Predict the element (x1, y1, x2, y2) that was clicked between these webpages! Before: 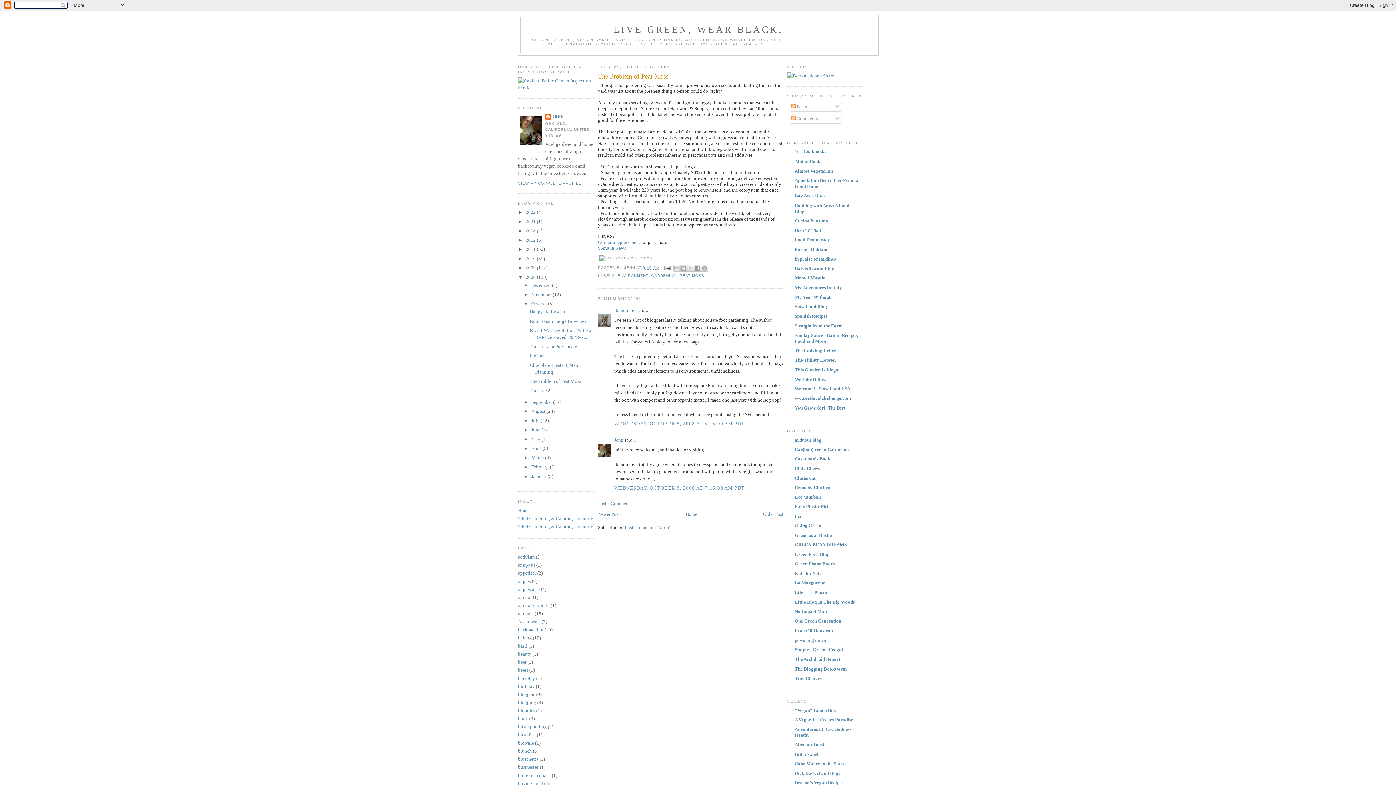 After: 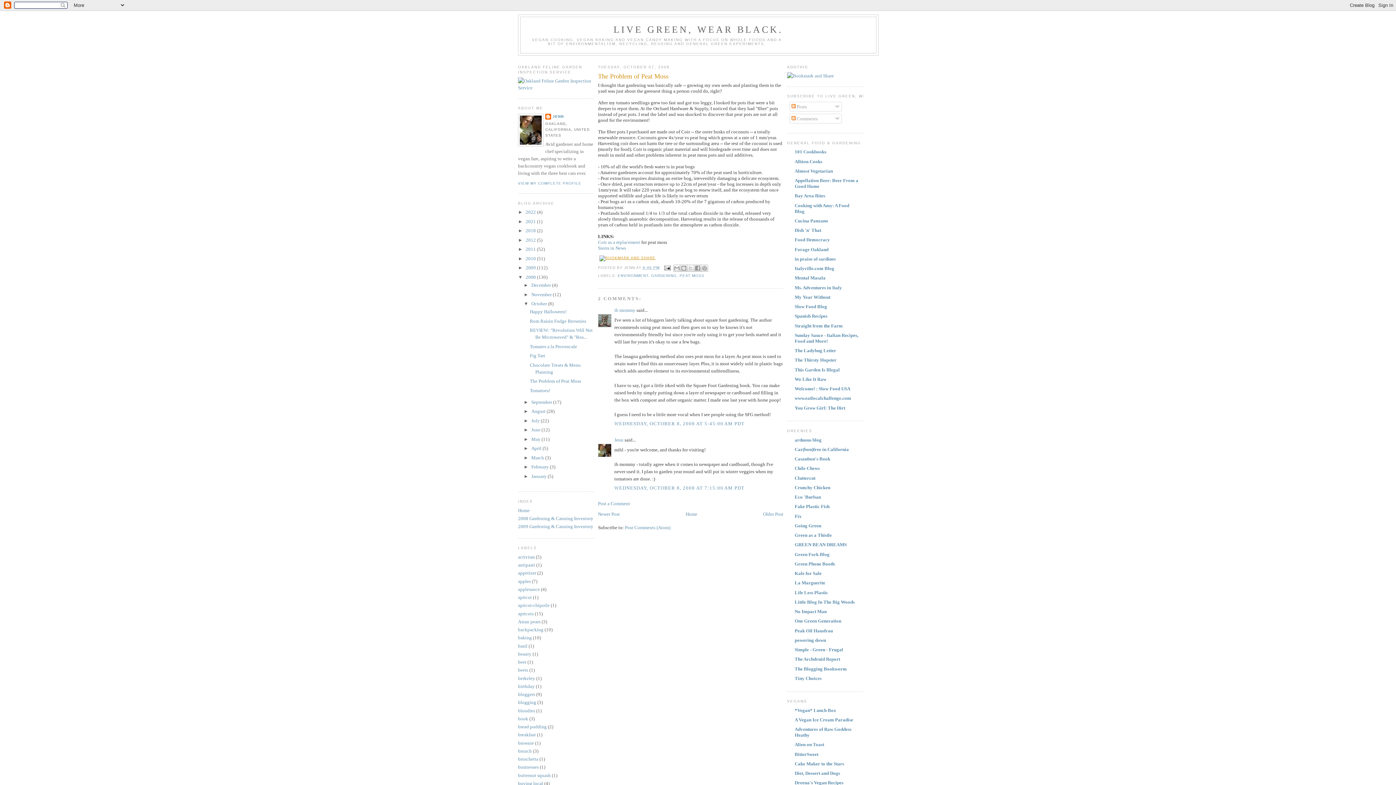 Action: bbox: (598, 255, 657, 259)